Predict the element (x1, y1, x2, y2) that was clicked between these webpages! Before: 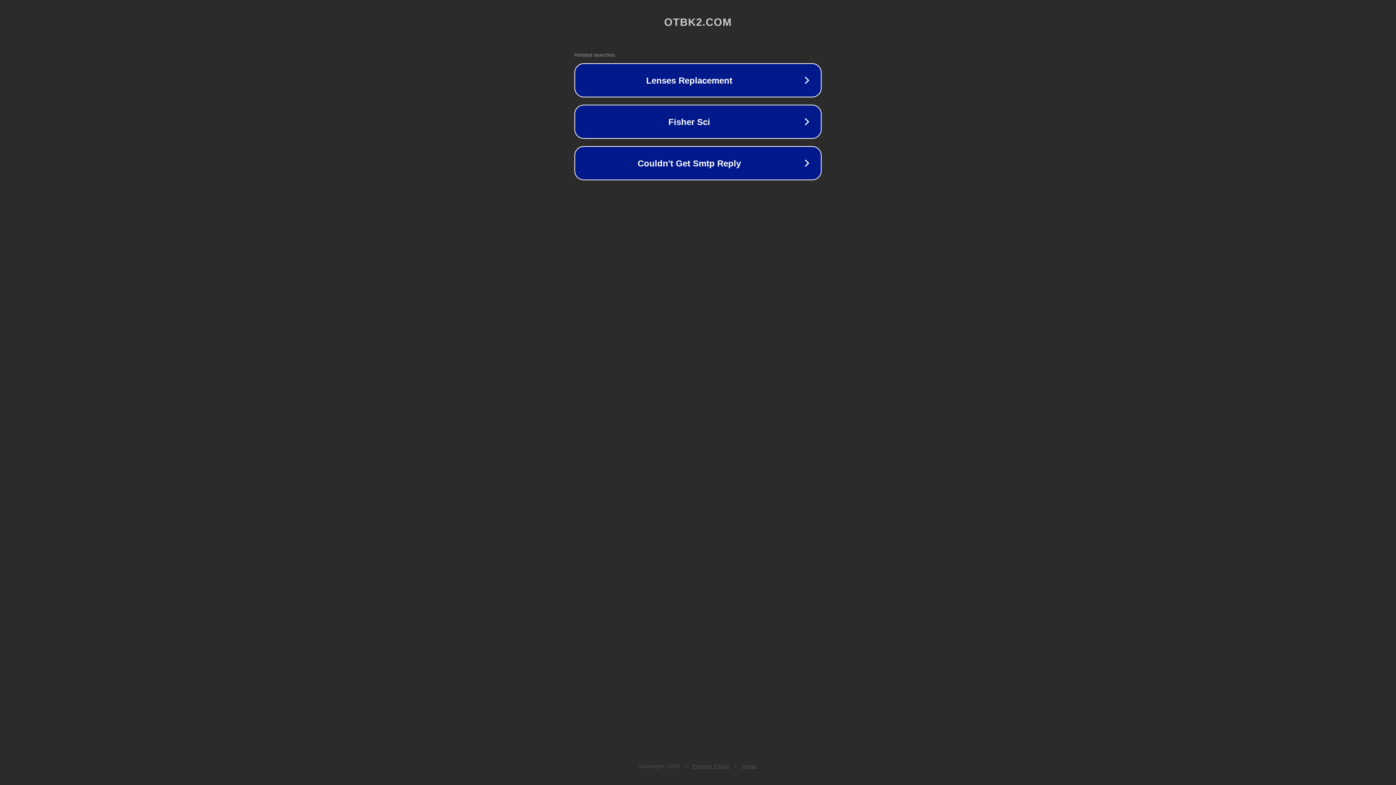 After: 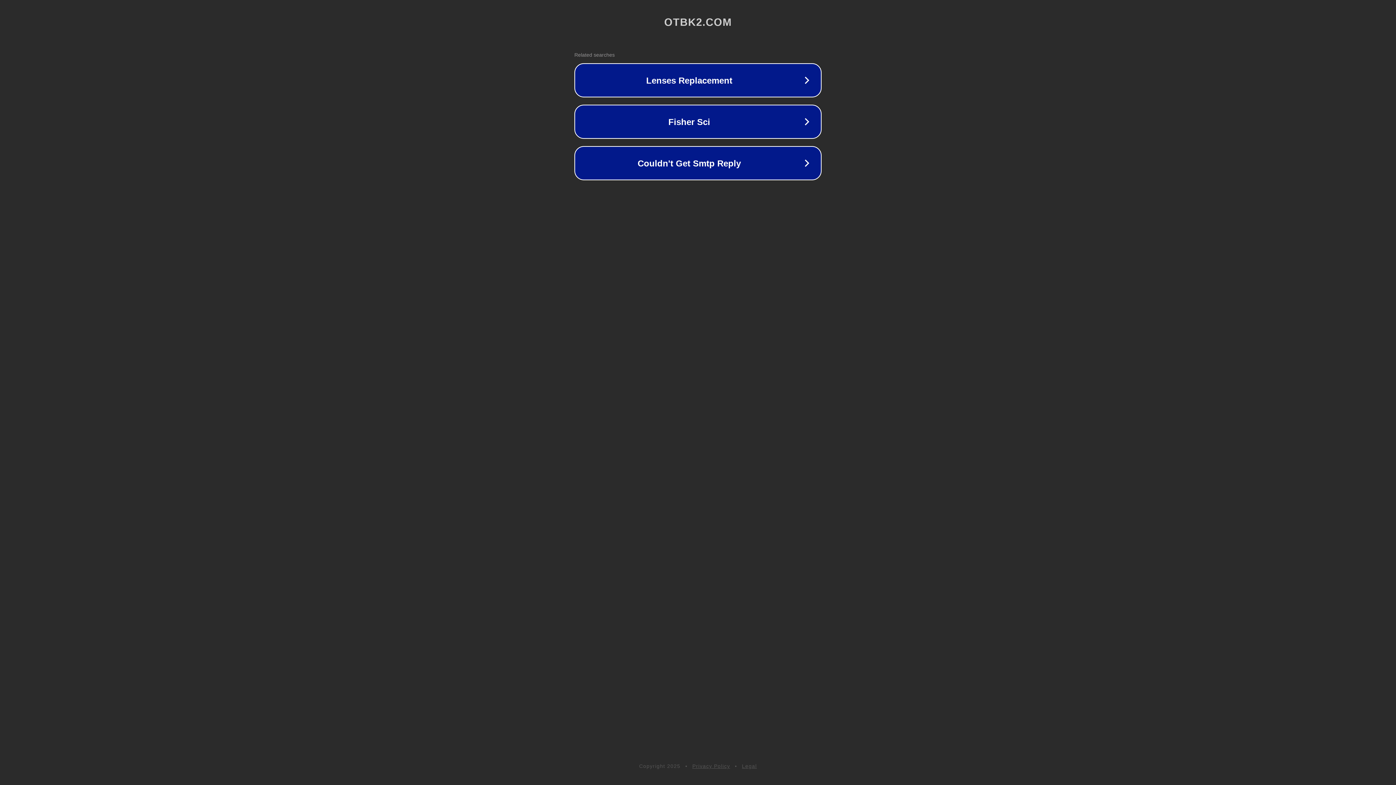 Action: bbox: (692, 763, 730, 769) label: Privacy Policy